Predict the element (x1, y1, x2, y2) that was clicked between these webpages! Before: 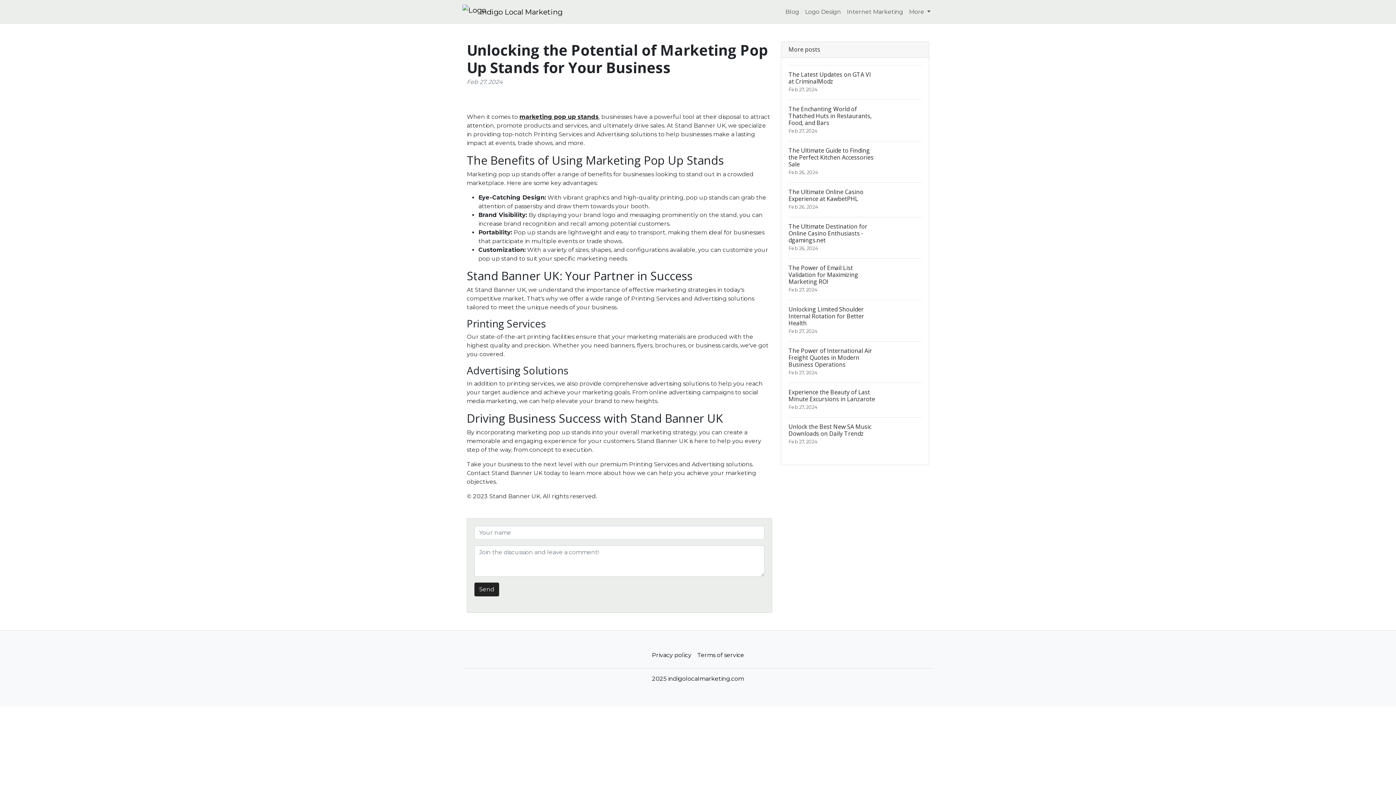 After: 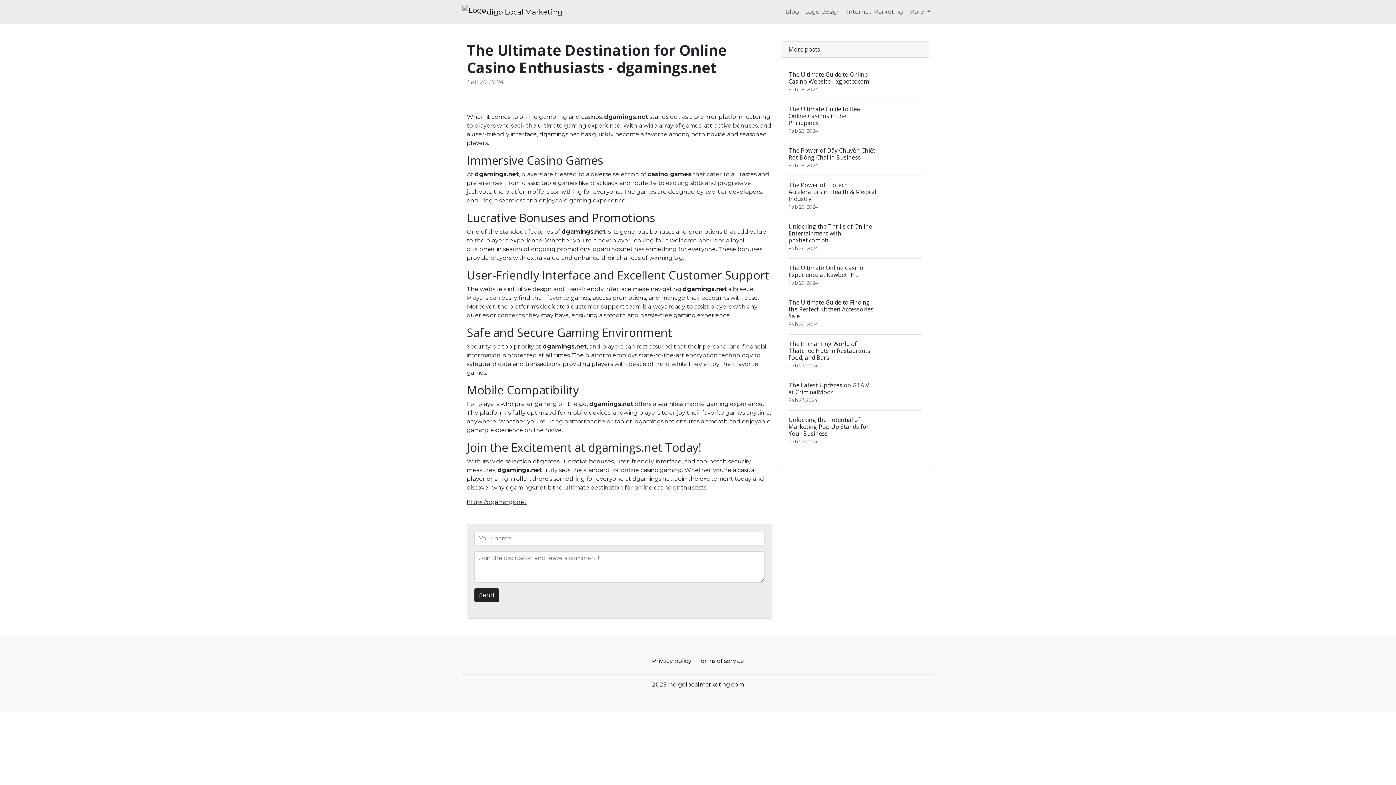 Action: label: The Ultimate Destination for Online Casino Enthusiasts - dgamings.net
Feb 26, 2024 bbox: (788, 217, 921, 258)